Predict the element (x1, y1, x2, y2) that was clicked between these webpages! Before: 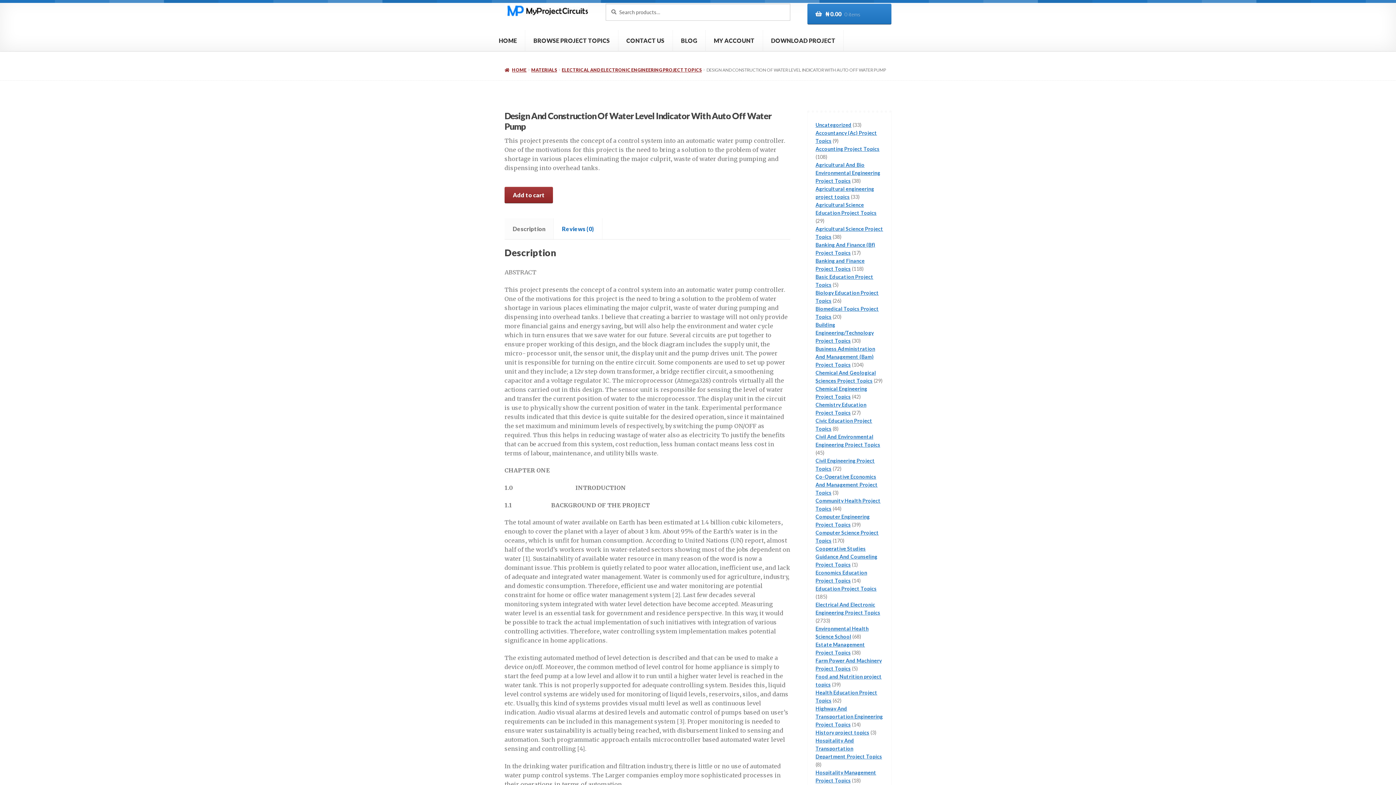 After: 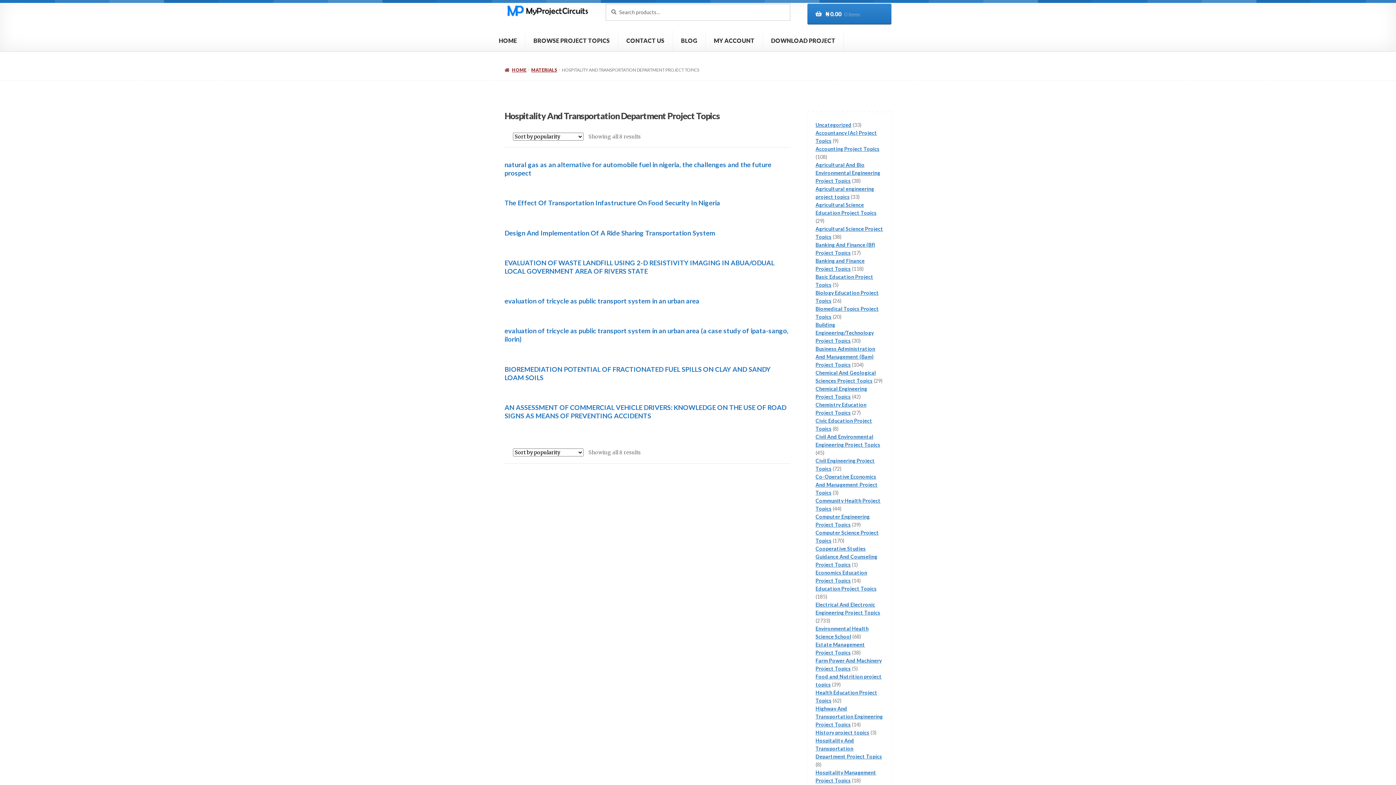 Action: bbox: (815, 737, 882, 759) label: Hospitality And Transportation Department Project Topics